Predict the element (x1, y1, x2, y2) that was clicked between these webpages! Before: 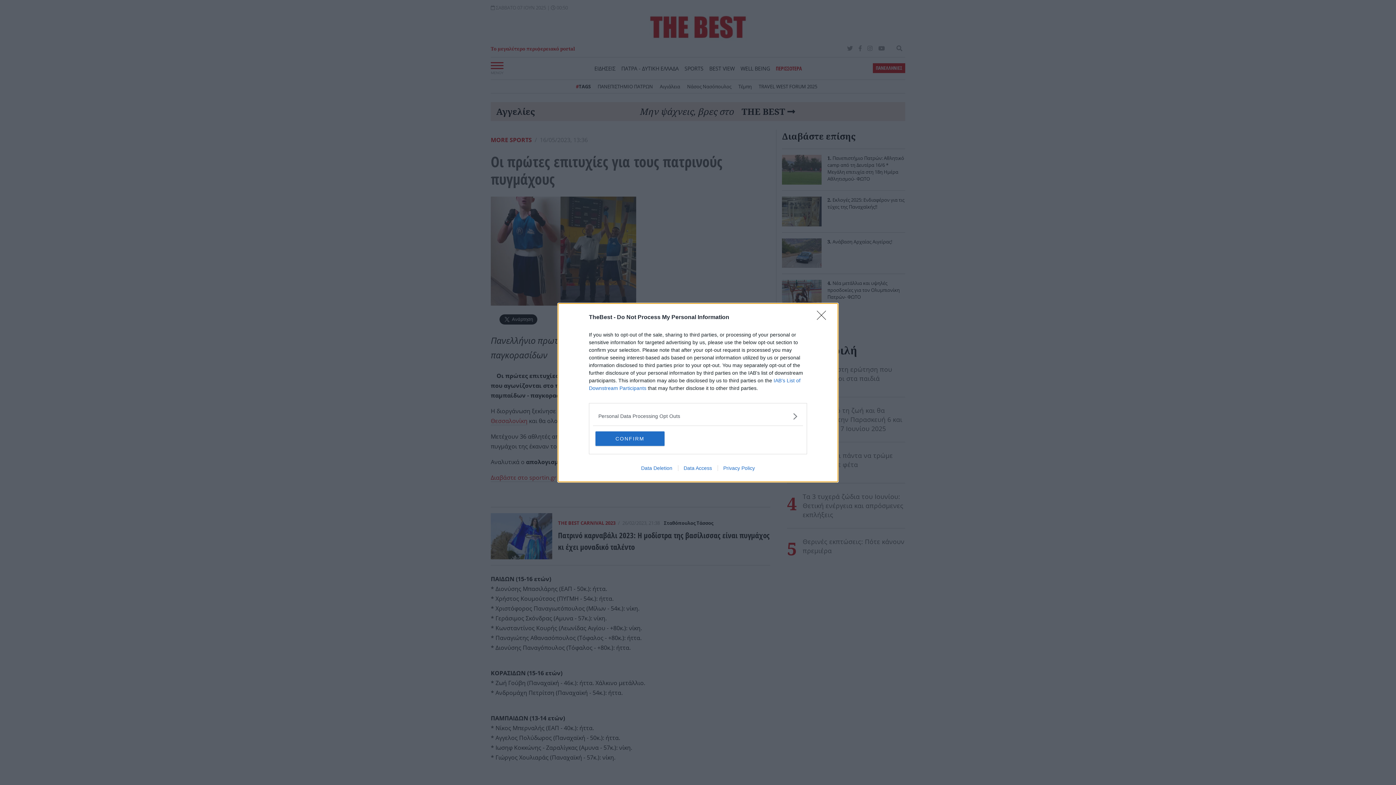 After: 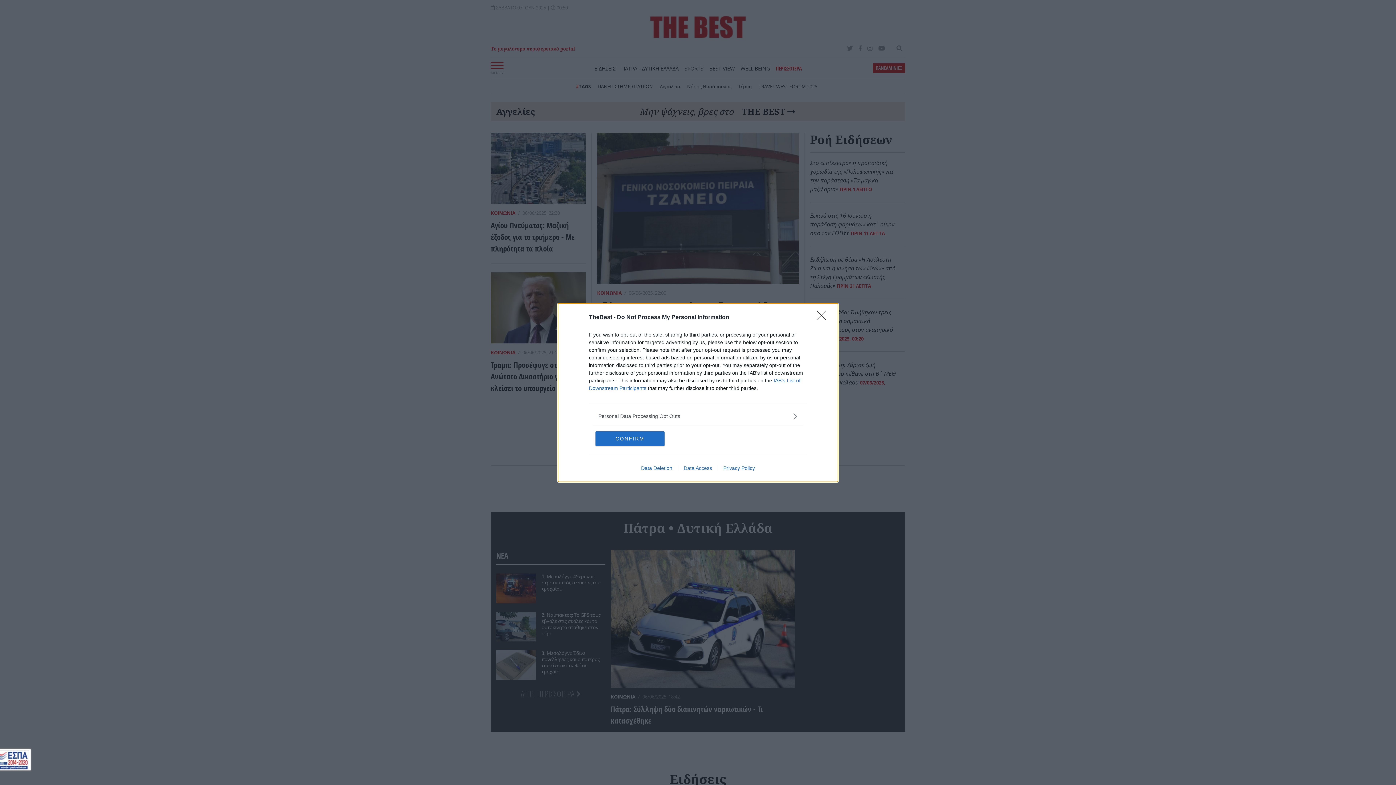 Action: bbox: (635, 465, 678, 471) label: Data Deletion